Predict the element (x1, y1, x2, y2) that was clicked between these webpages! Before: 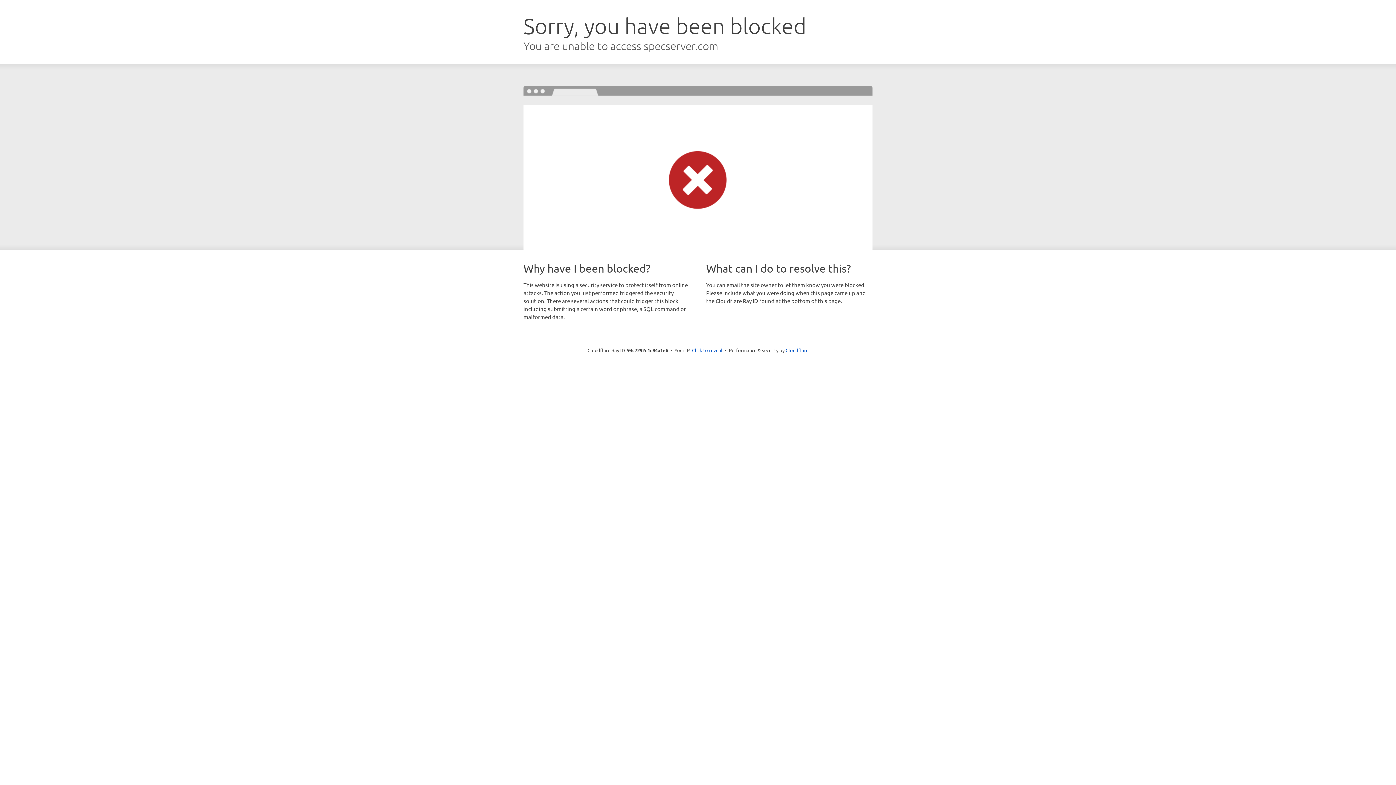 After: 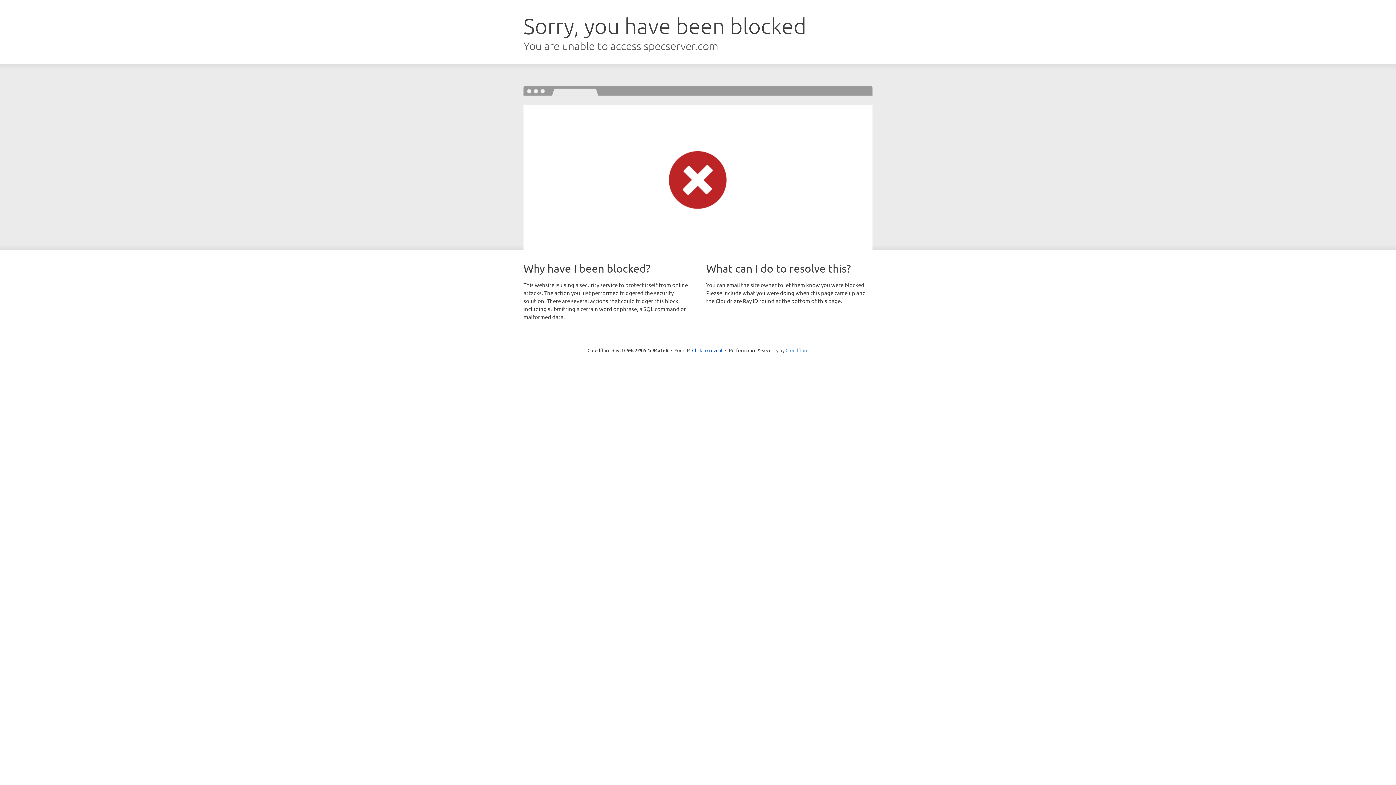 Action: bbox: (785, 347, 808, 353) label: Cloudflare